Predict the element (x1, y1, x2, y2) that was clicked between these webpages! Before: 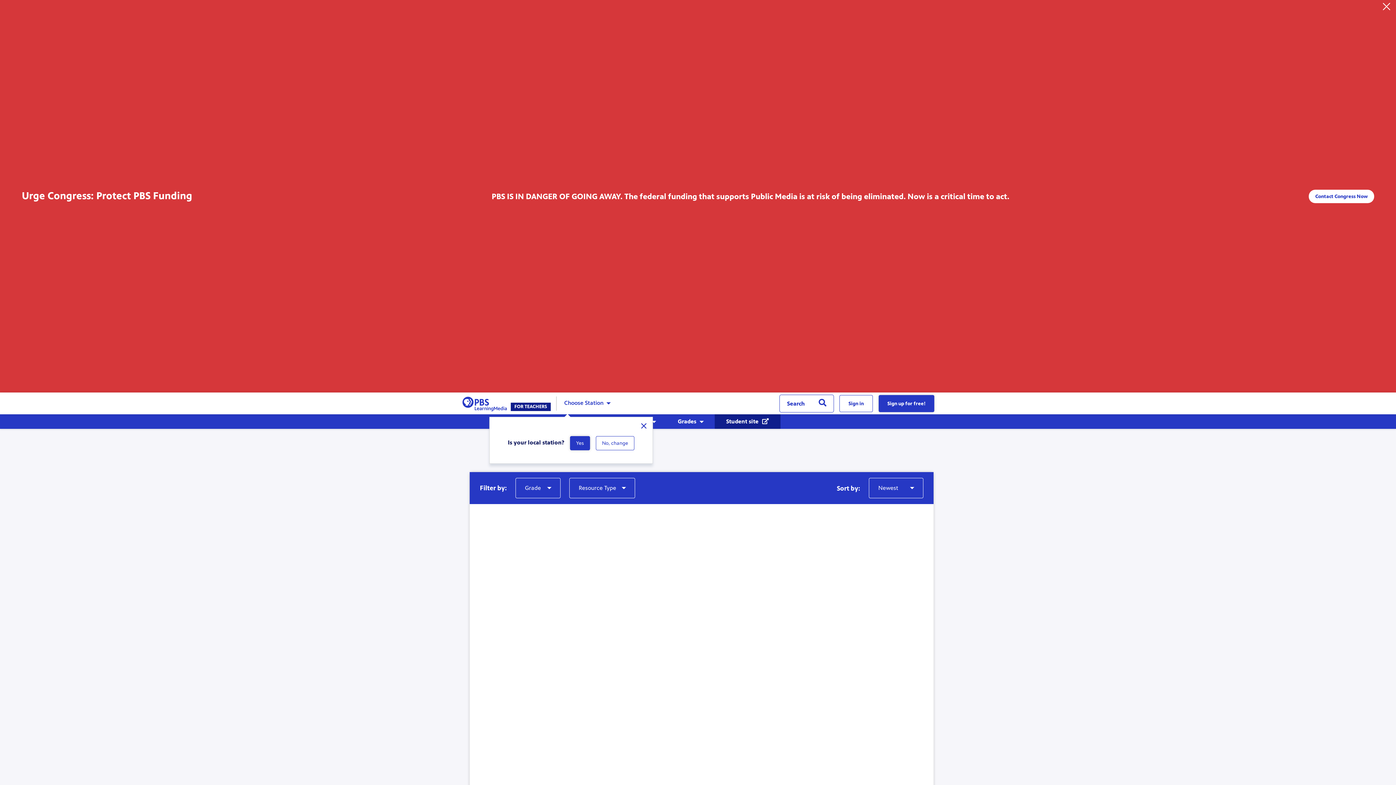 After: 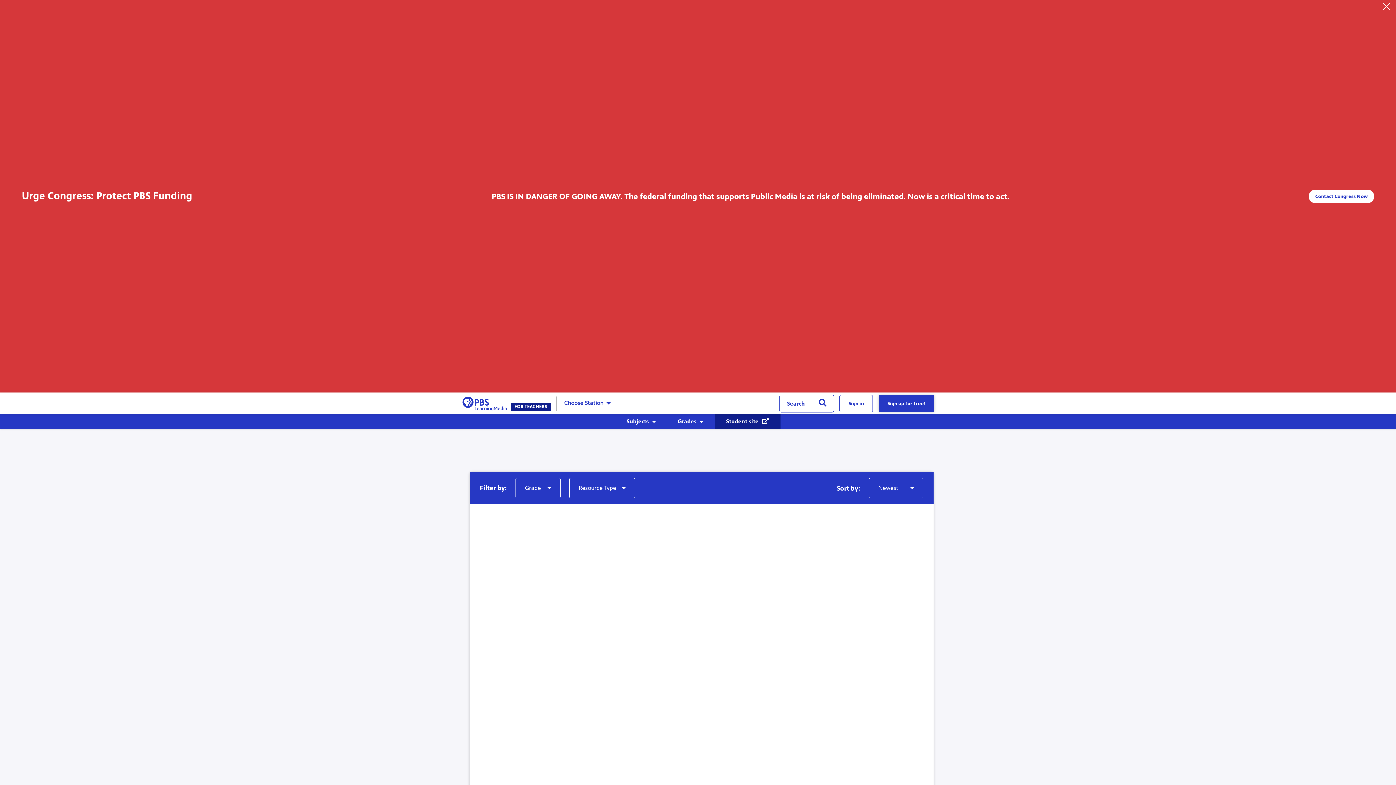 Action: bbox: (570, 436, 590, 450) label: Yes